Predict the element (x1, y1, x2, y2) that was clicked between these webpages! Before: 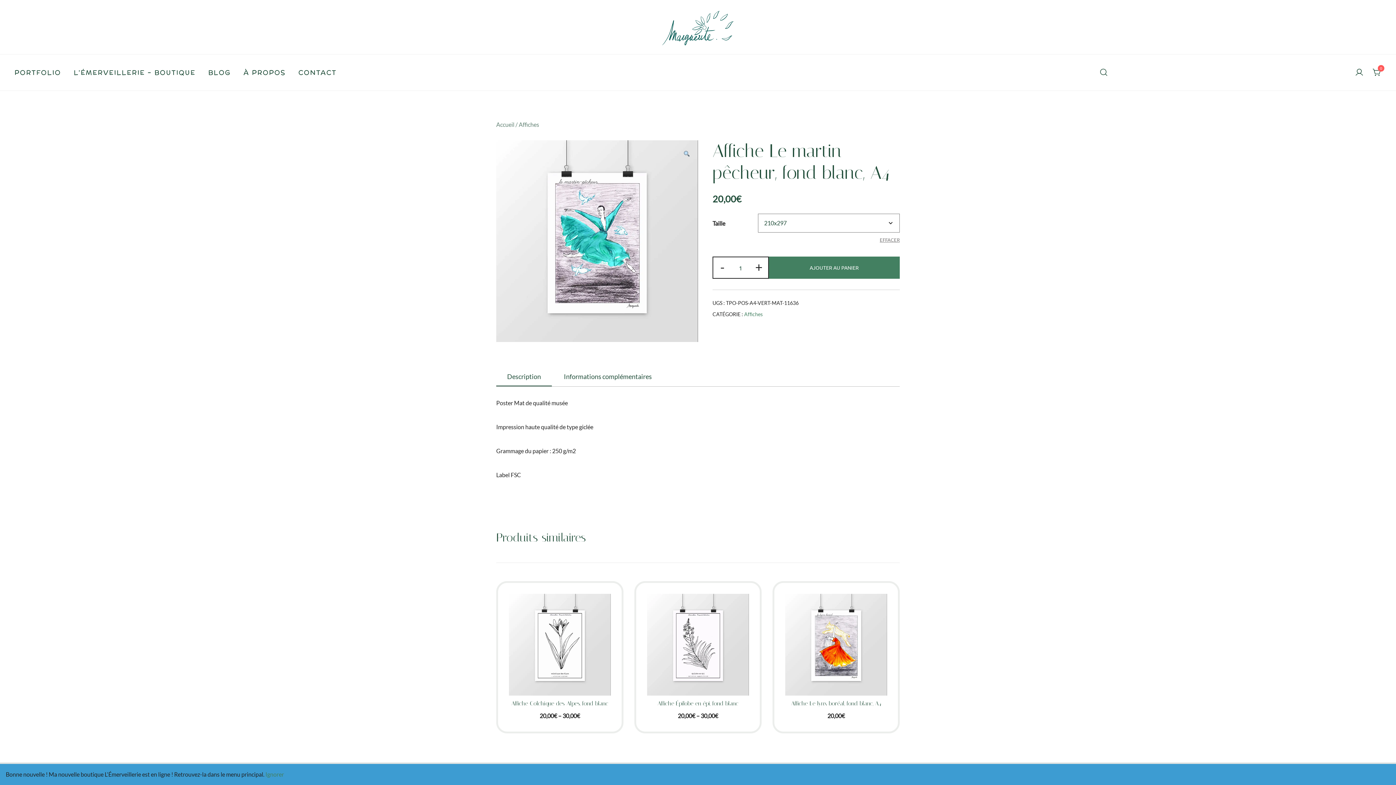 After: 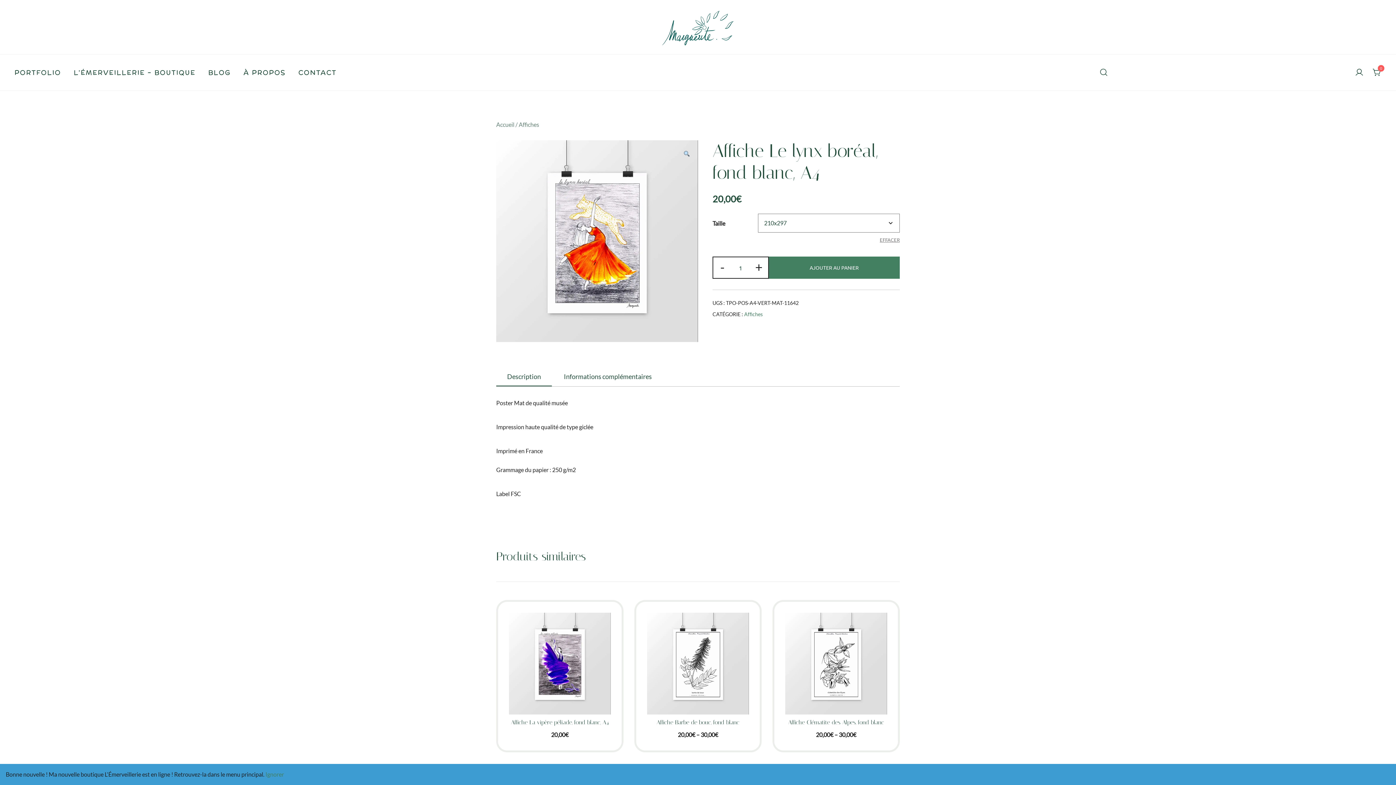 Action: bbox: (791, 700, 881, 707) label: Affiche Le lynx boréal, fond blanc, A4